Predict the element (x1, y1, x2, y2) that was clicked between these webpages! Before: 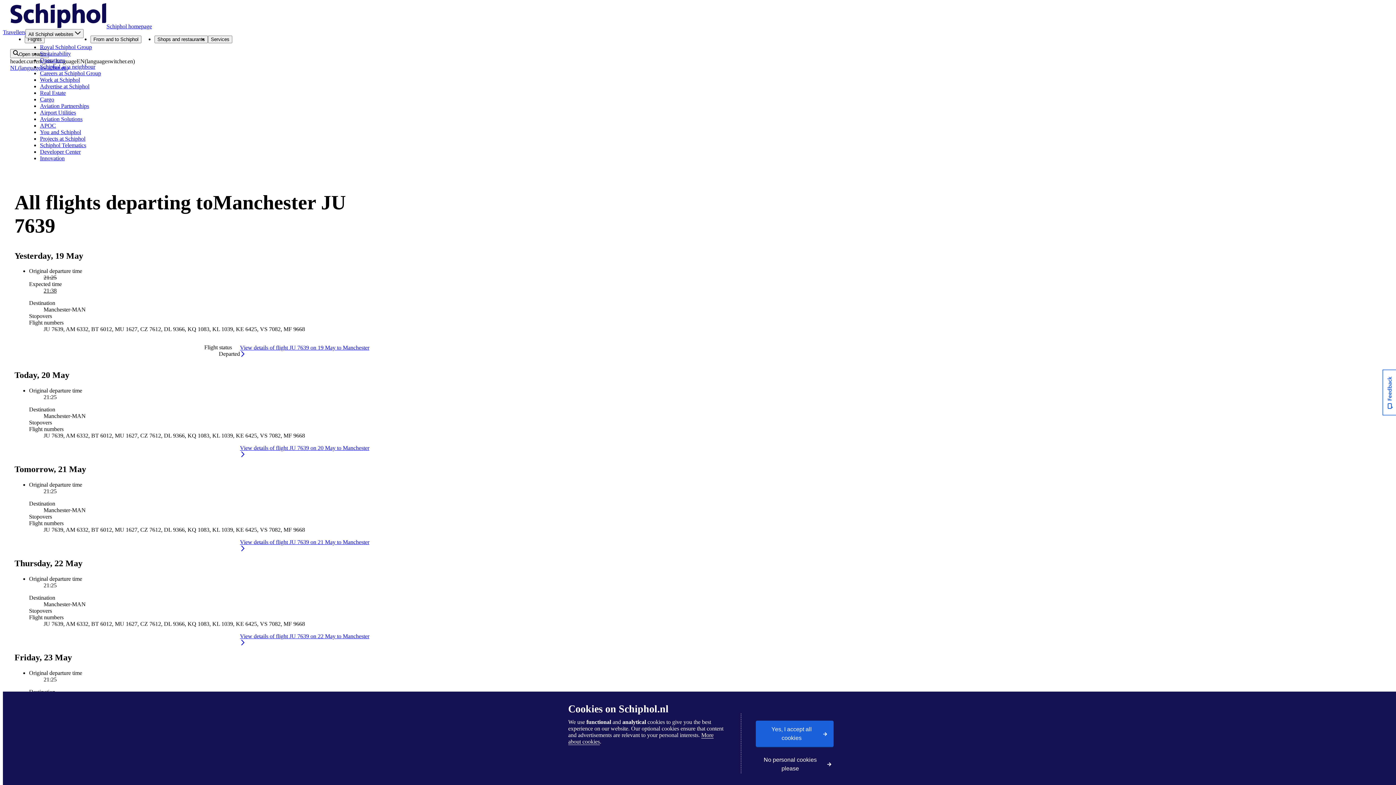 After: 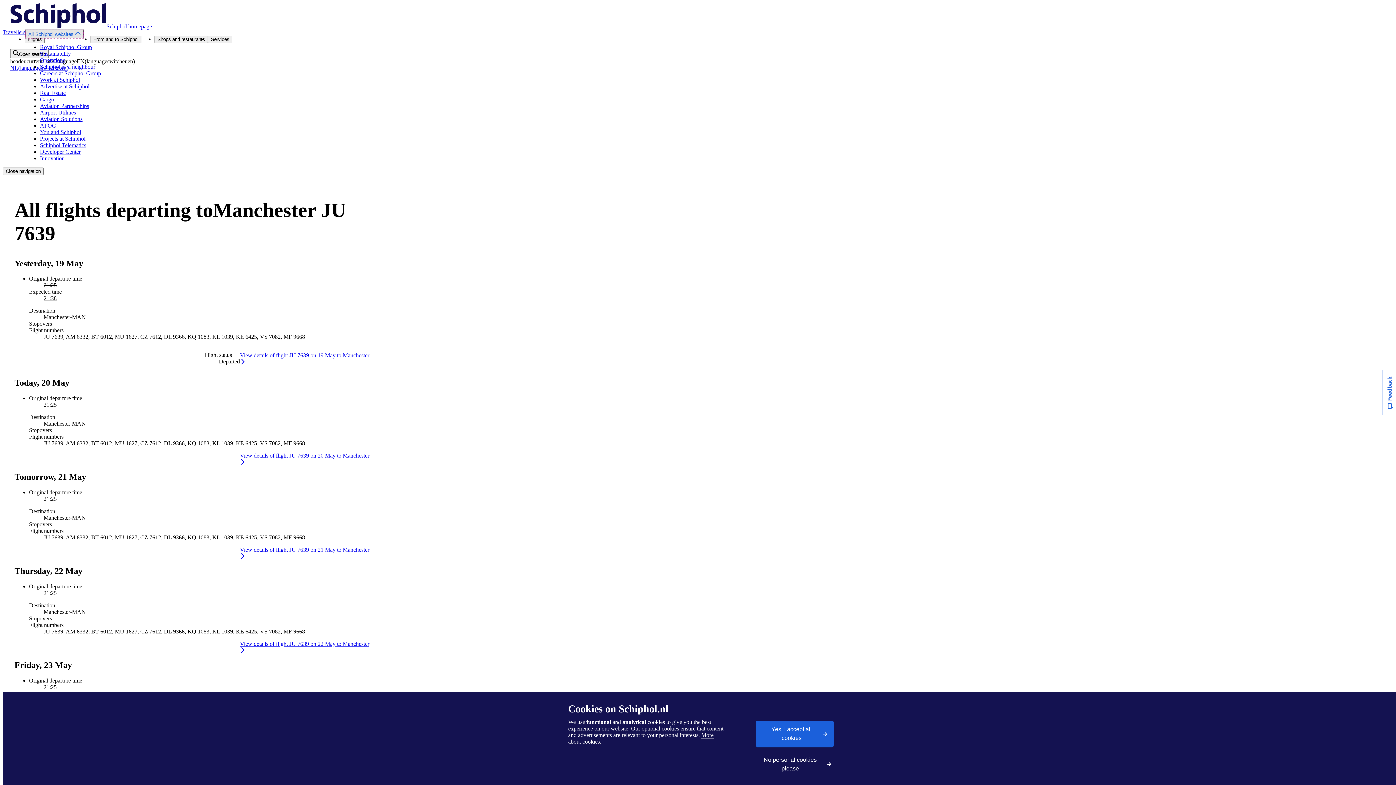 Action: bbox: (25, 29, 83, 38) label: All Schiphol websites 